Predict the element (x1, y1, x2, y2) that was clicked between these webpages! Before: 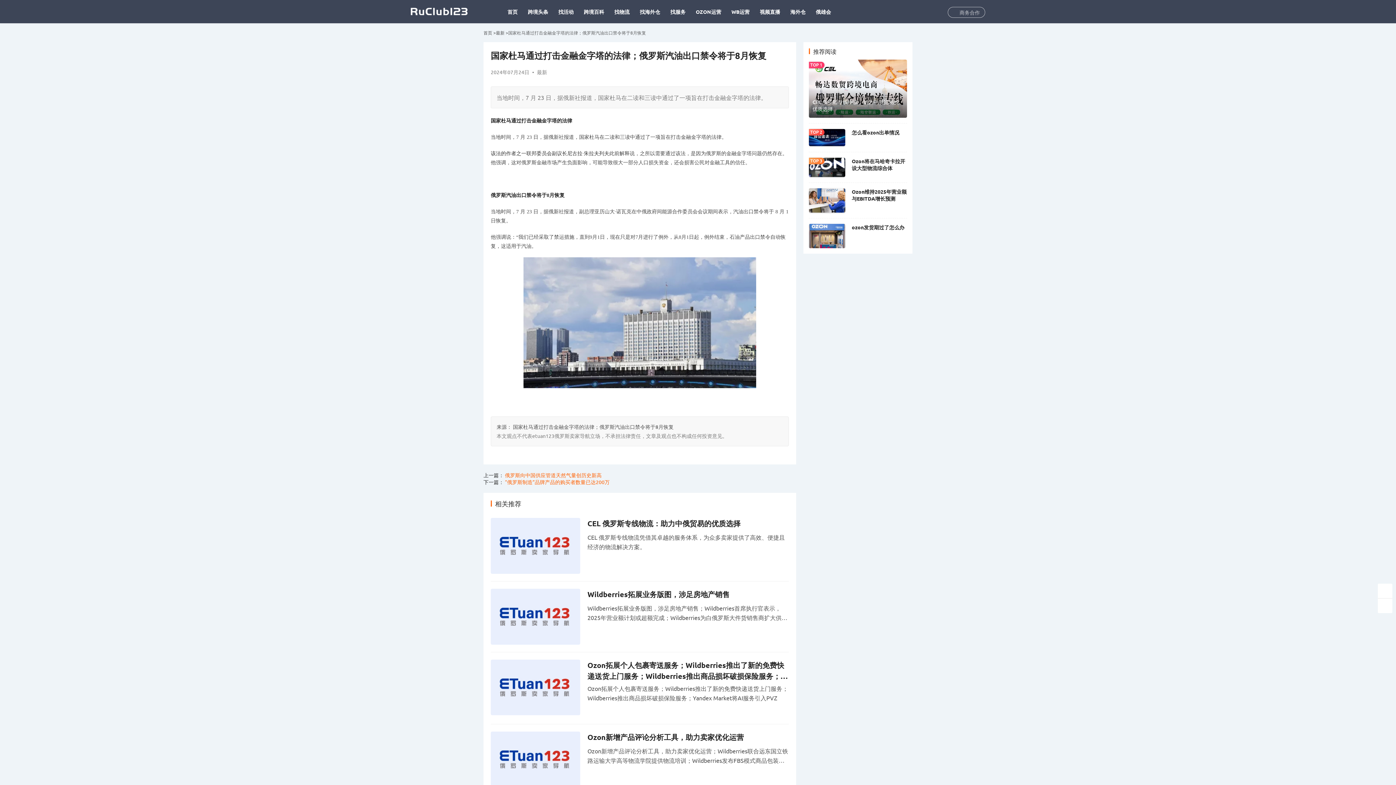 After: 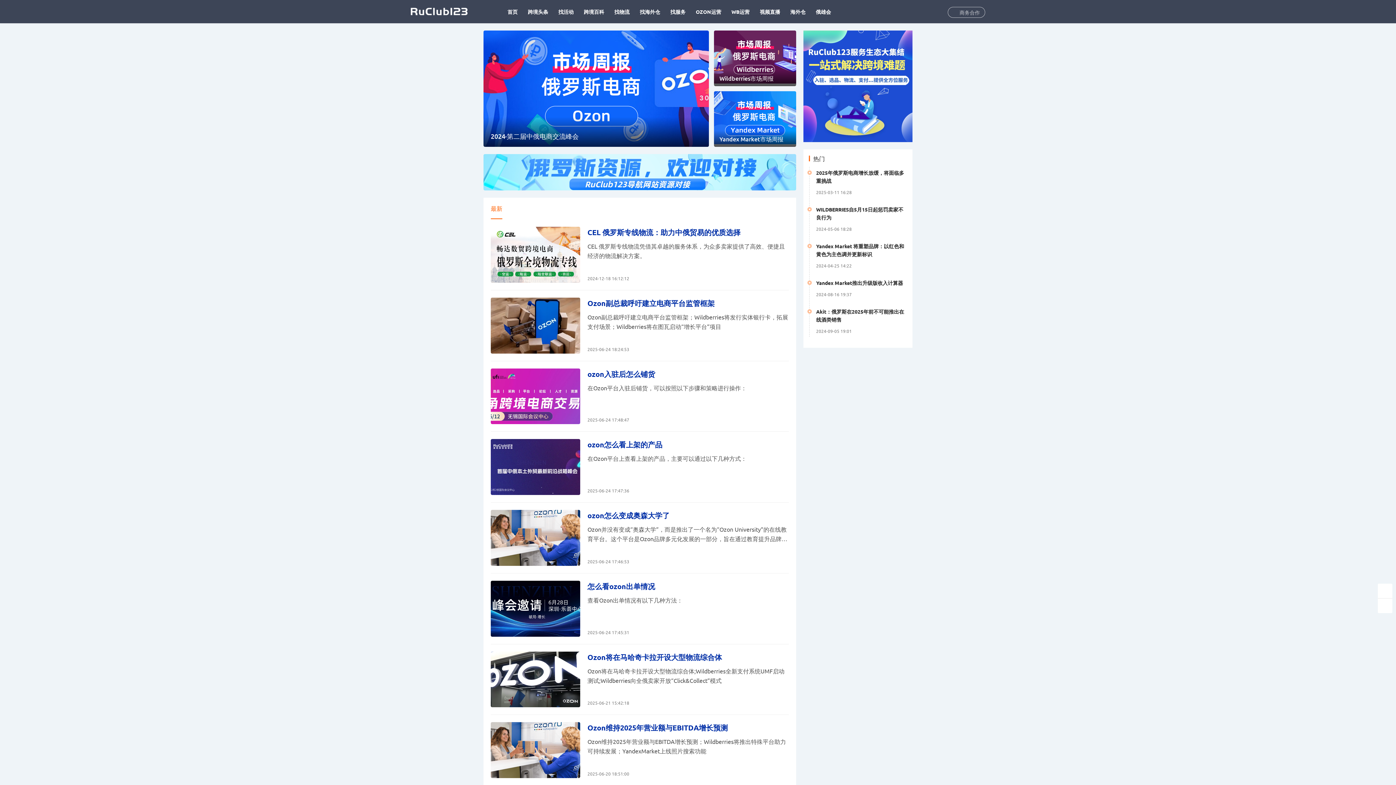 Action: label: 最新 bbox: (537, 68, 547, 75)